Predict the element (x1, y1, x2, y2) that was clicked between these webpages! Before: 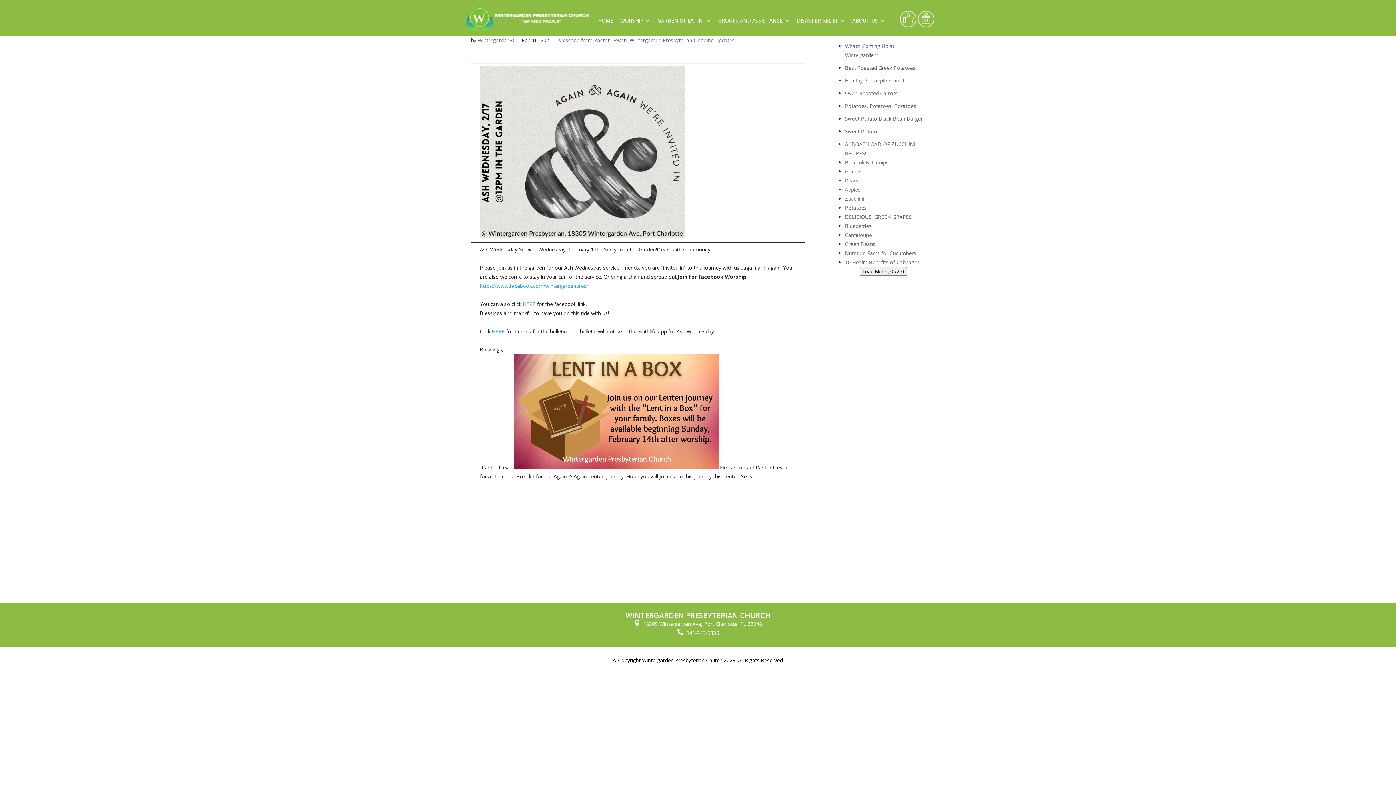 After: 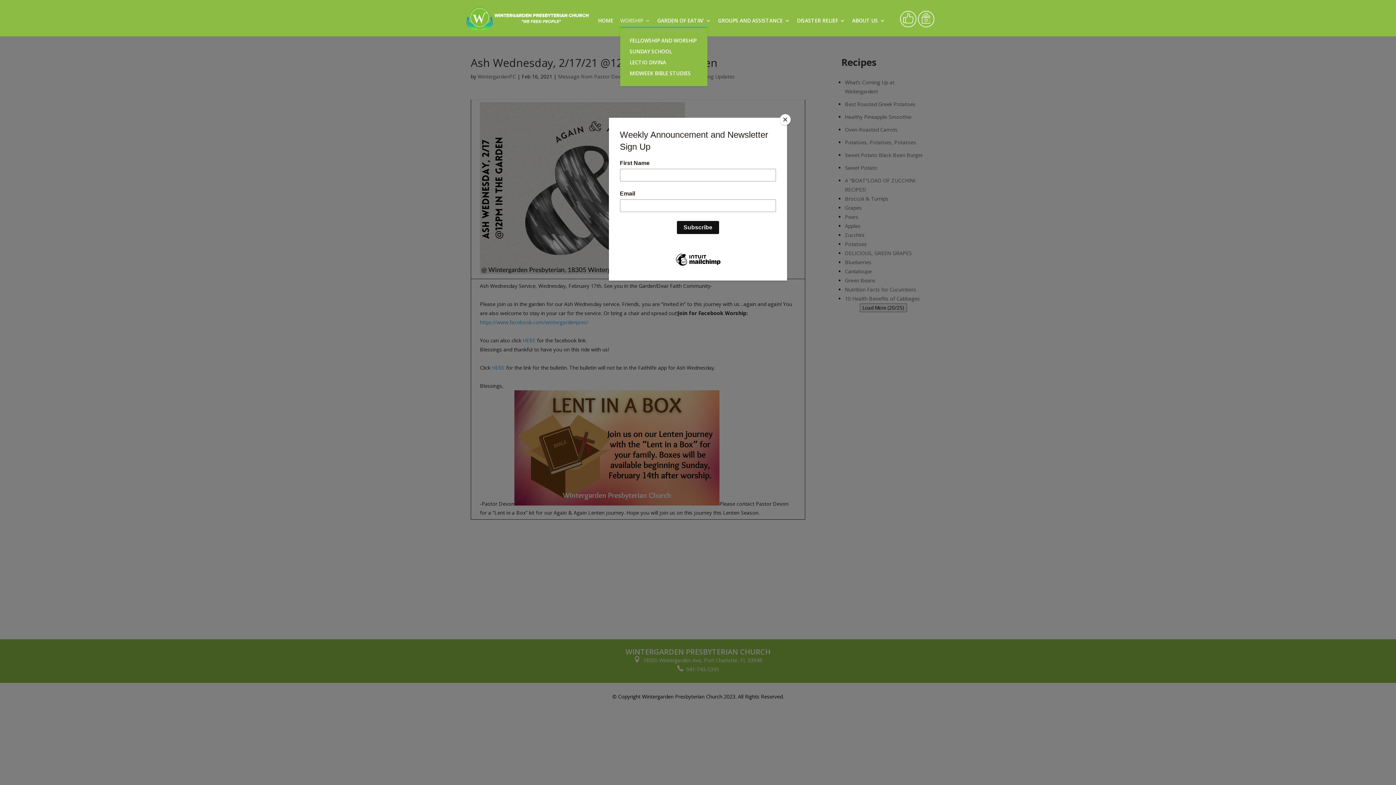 Action: bbox: (620, 18, 650, 26) label: WORSHIP